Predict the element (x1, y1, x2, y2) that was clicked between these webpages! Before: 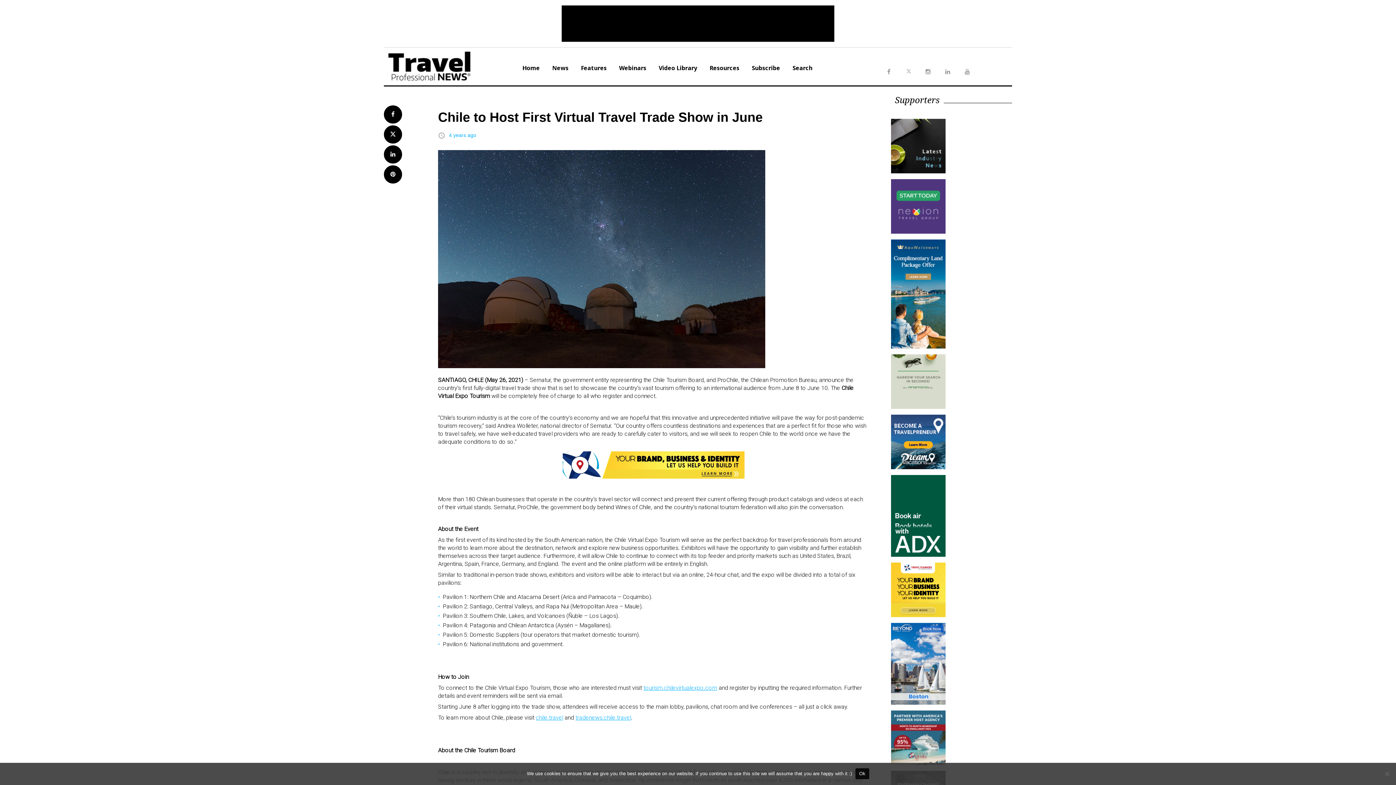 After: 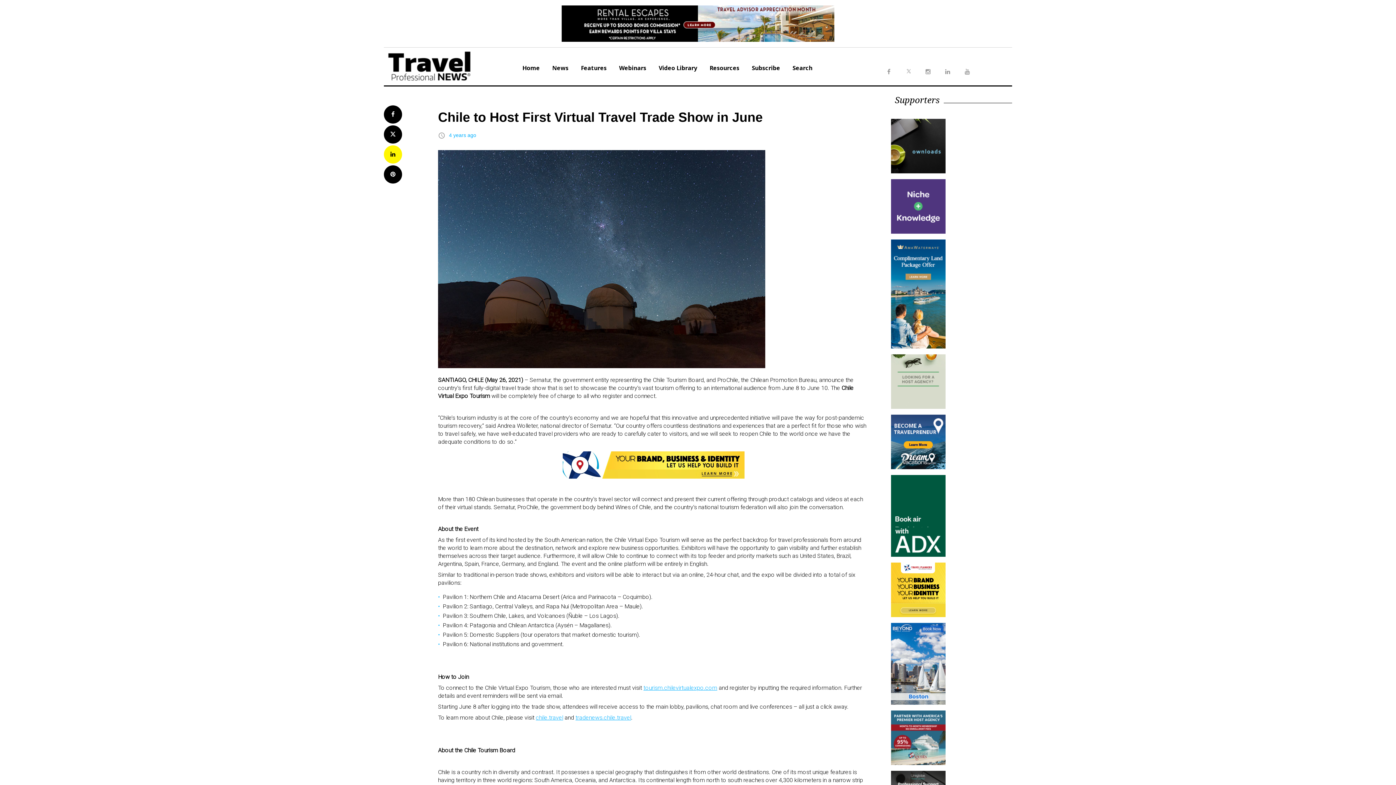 Action: bbox: (384, 145, 402, 163) label: LinkedIn